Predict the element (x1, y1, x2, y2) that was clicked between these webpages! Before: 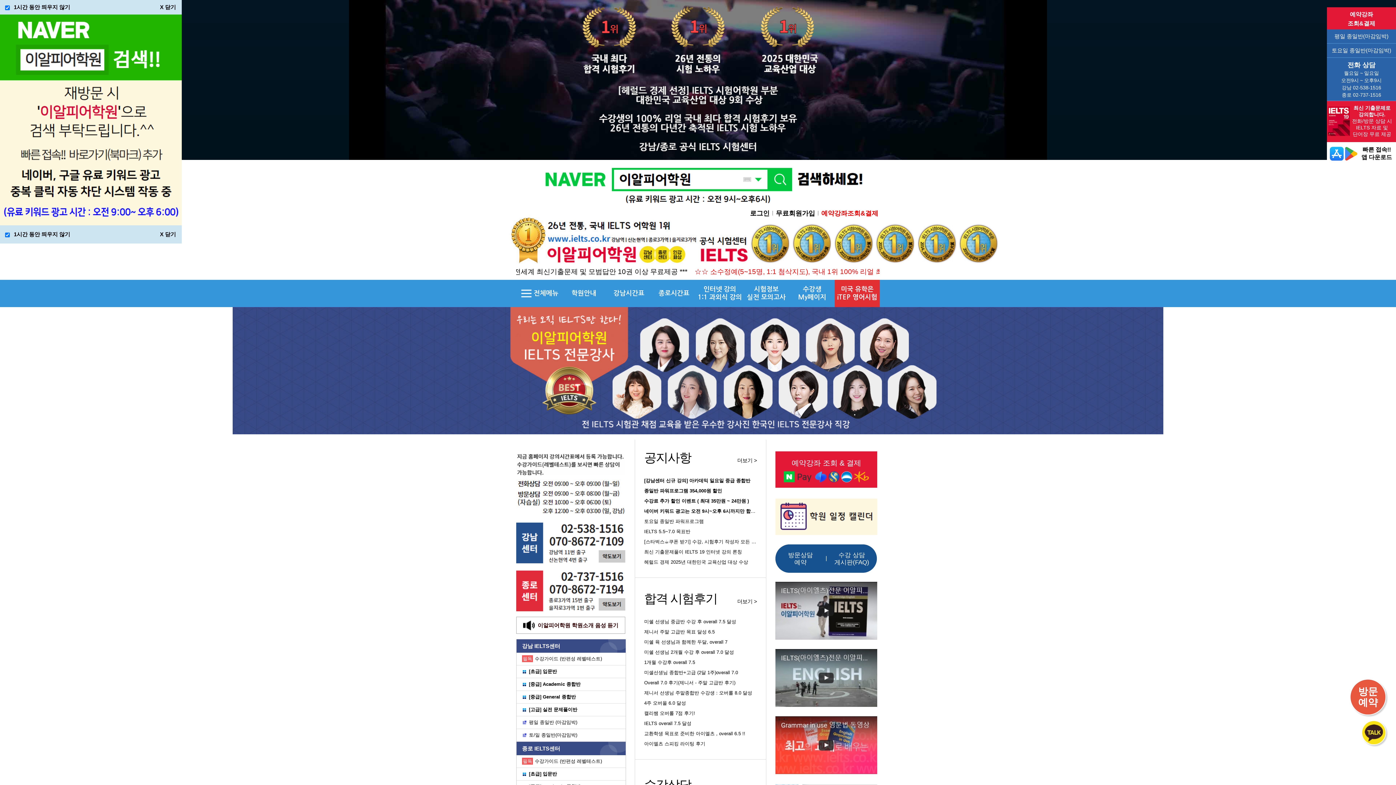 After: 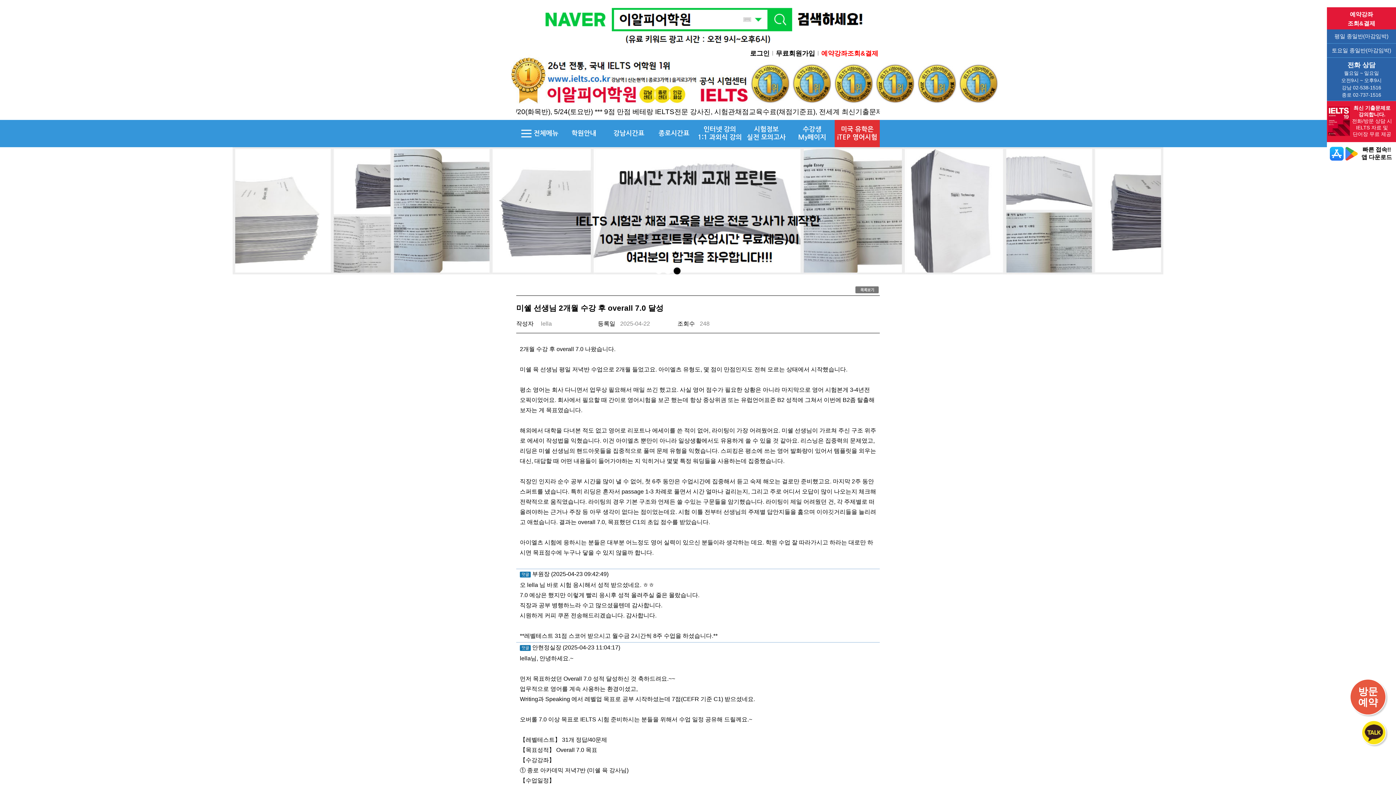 Action: bbox: (644, 649, 734, 655) label: 미쉘 선생님 2개월 수강 후 overall 7.0 달성